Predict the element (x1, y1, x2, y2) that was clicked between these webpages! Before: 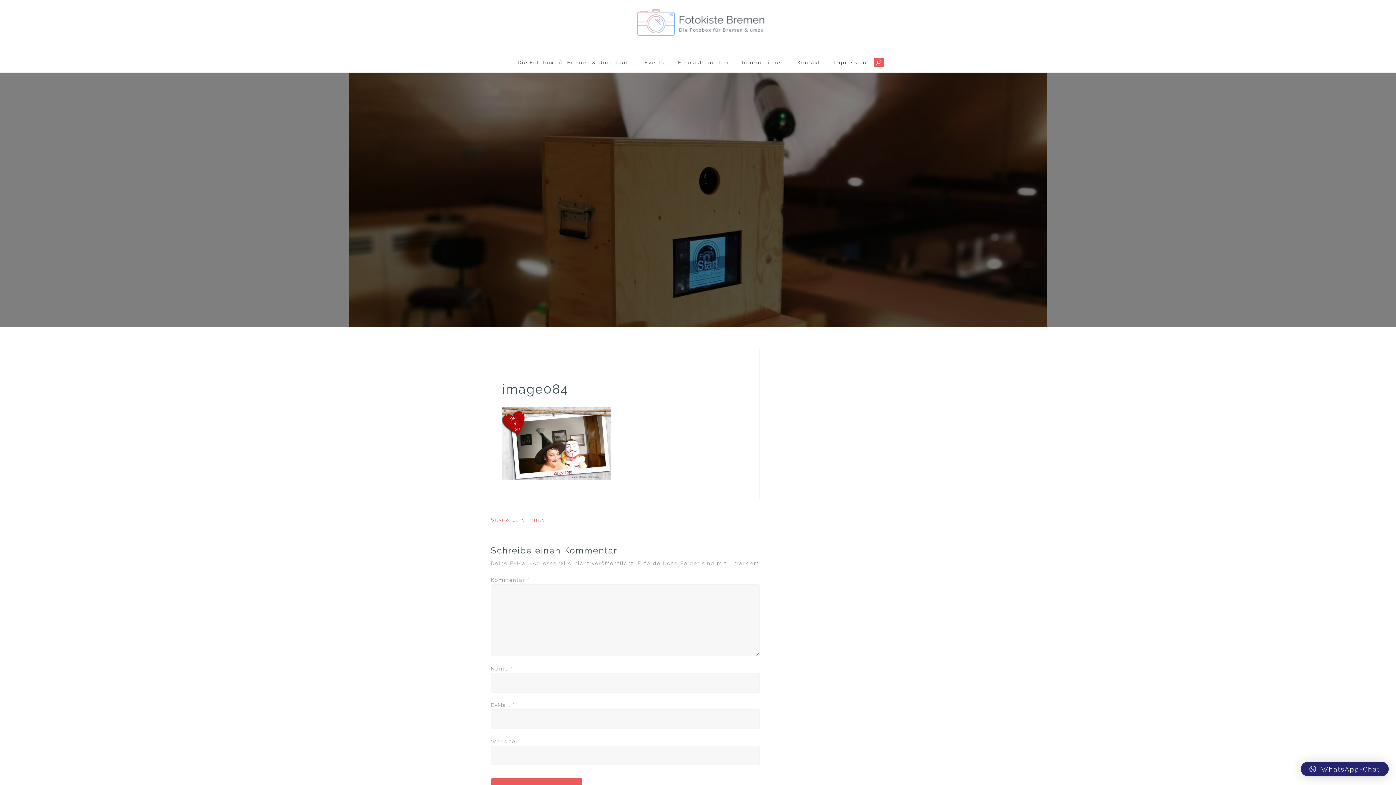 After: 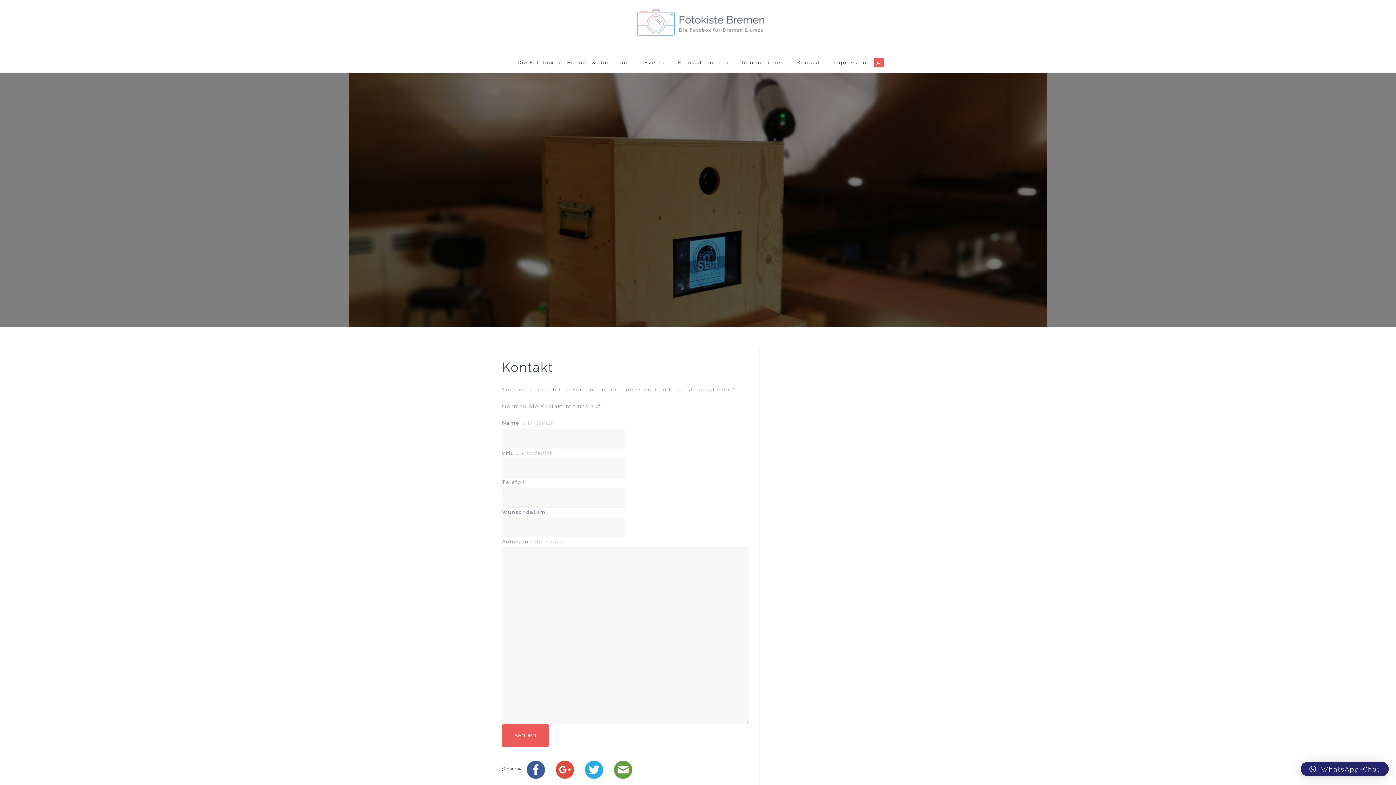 Action: label: Kontakt bbox: (792, 52, 826, 72)